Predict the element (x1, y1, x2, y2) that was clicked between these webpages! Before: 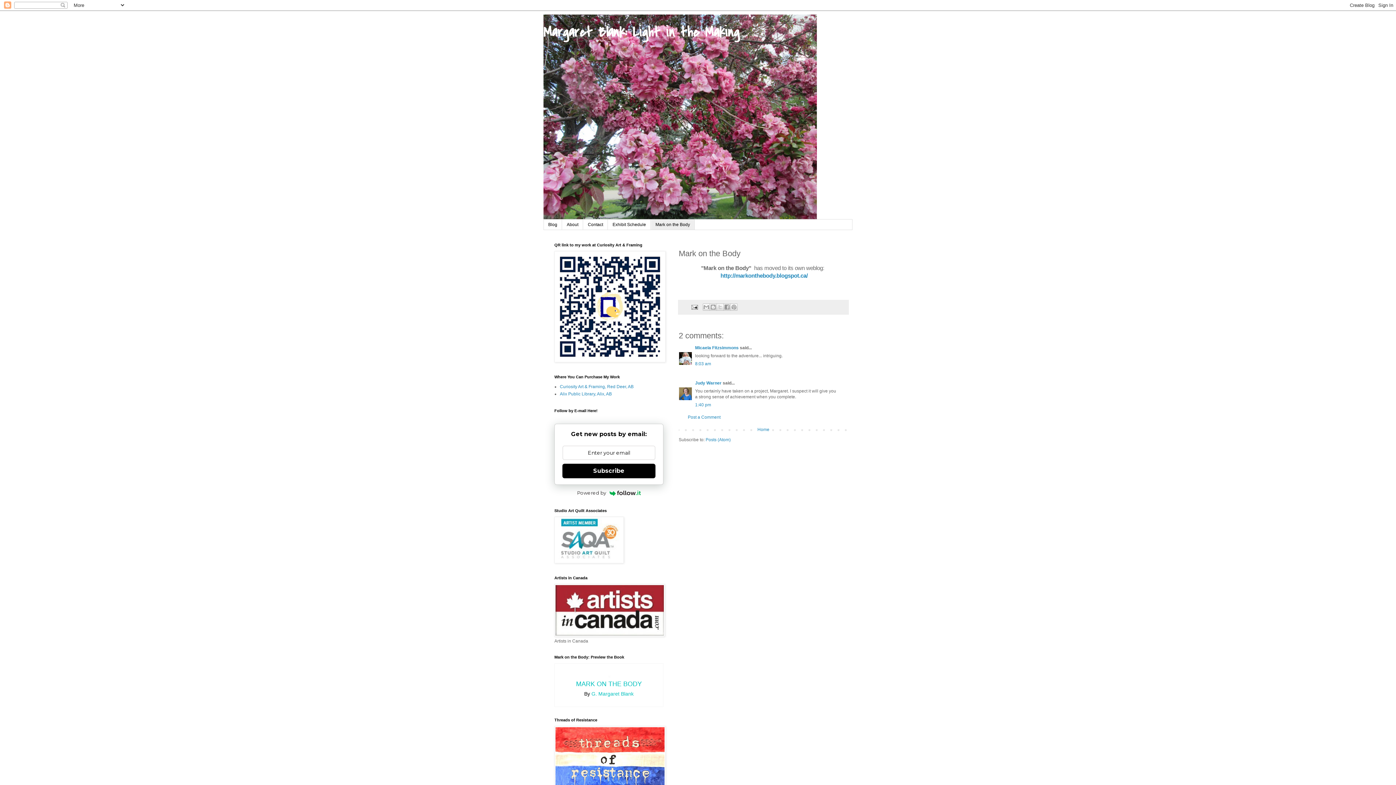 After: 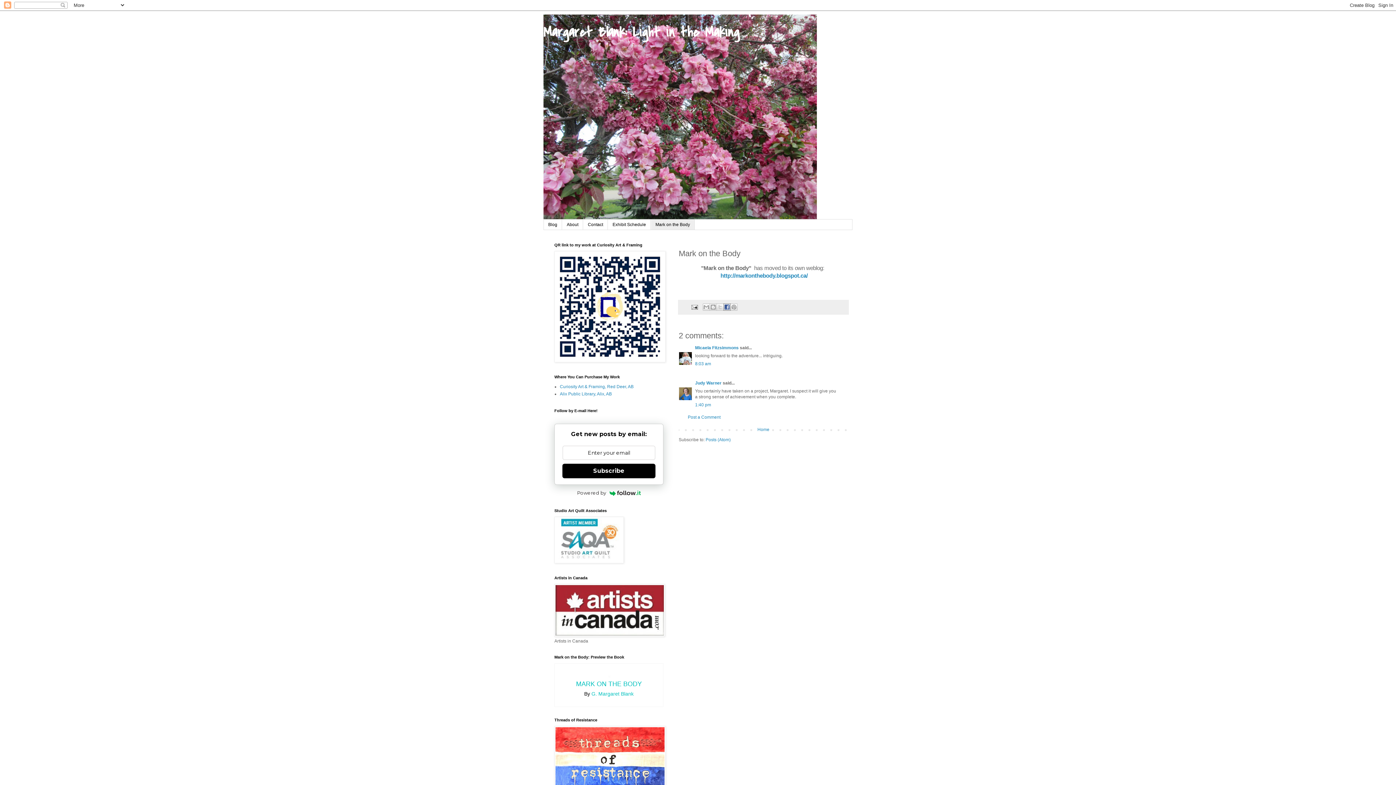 Action: bbox: (723, 303, 730, 311) label: Share to Facebook